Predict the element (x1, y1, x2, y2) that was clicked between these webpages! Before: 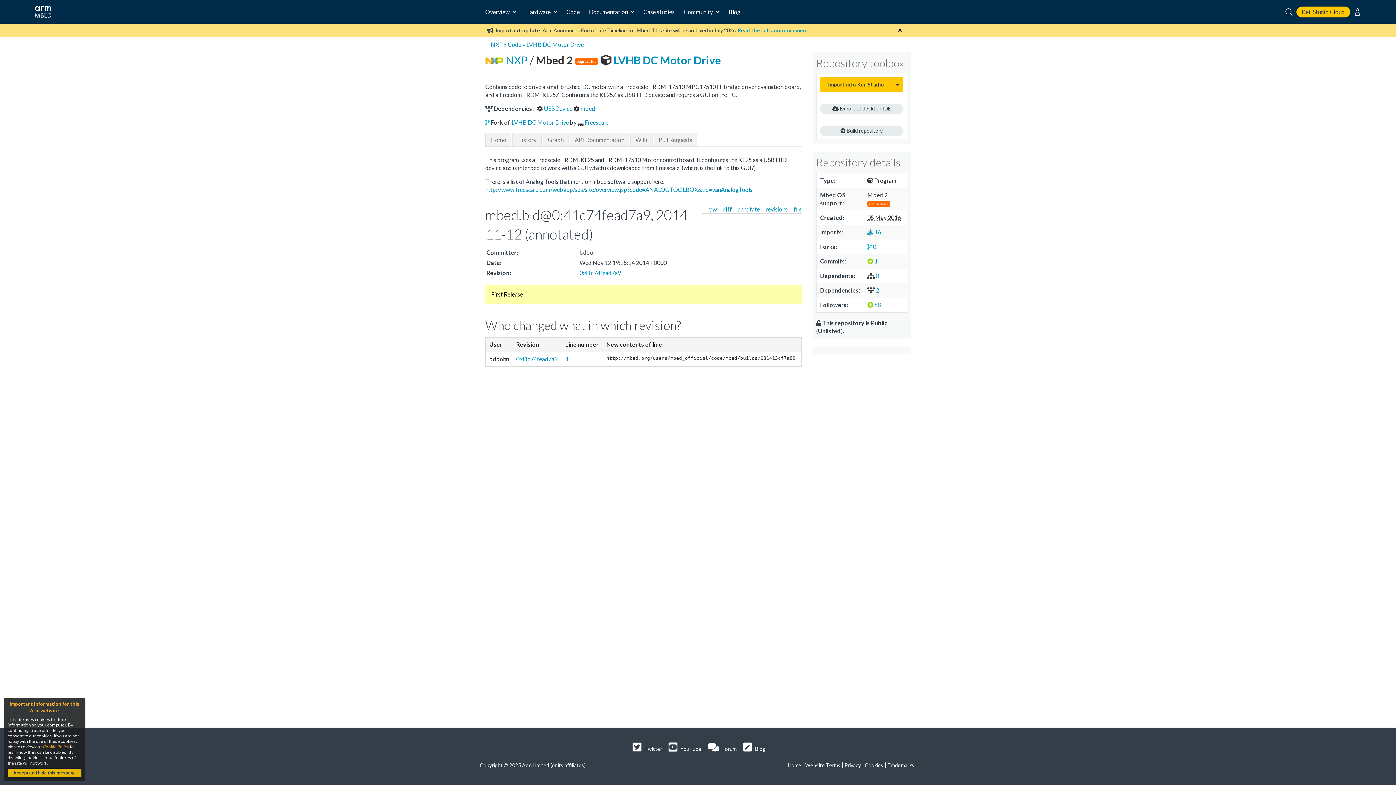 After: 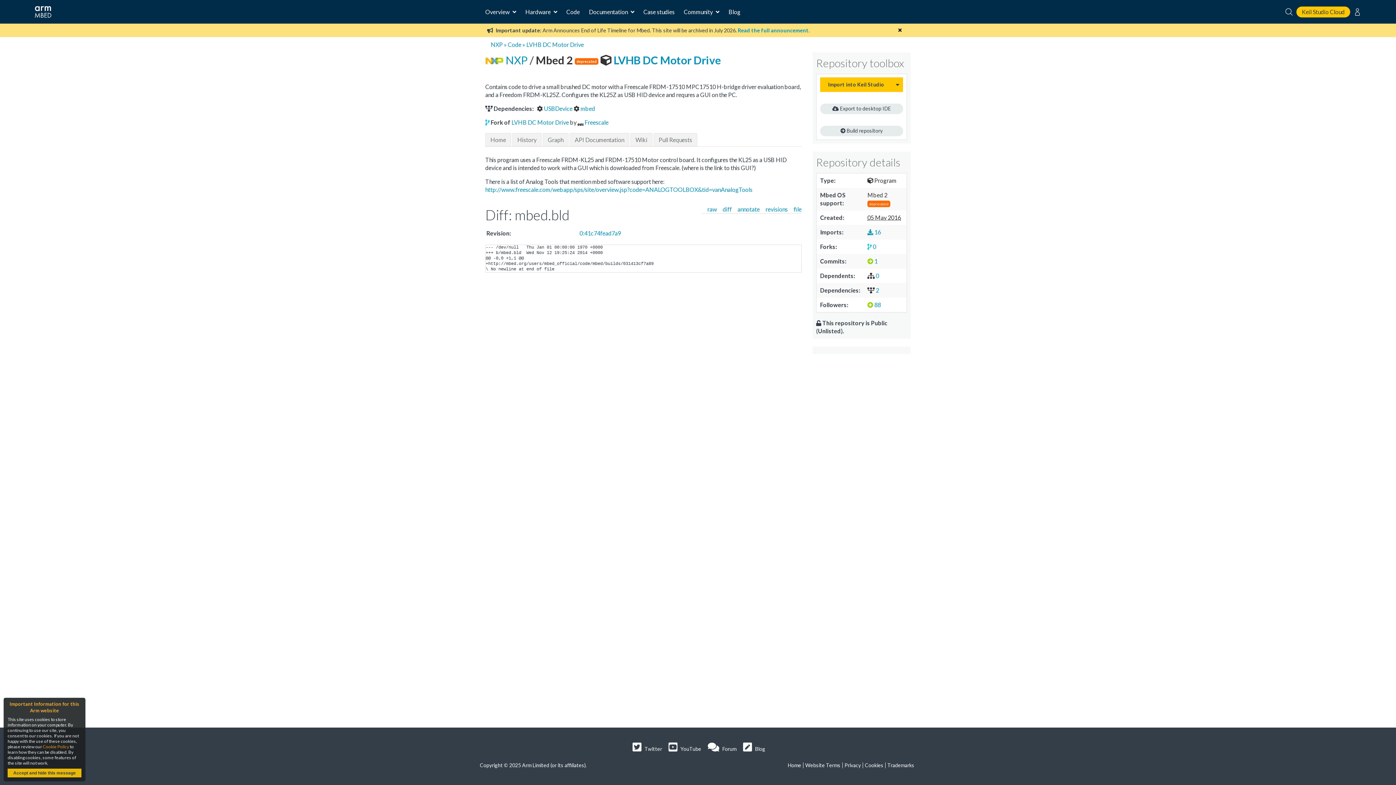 Action: bbox: (722, 205, 732, 212) label: diff